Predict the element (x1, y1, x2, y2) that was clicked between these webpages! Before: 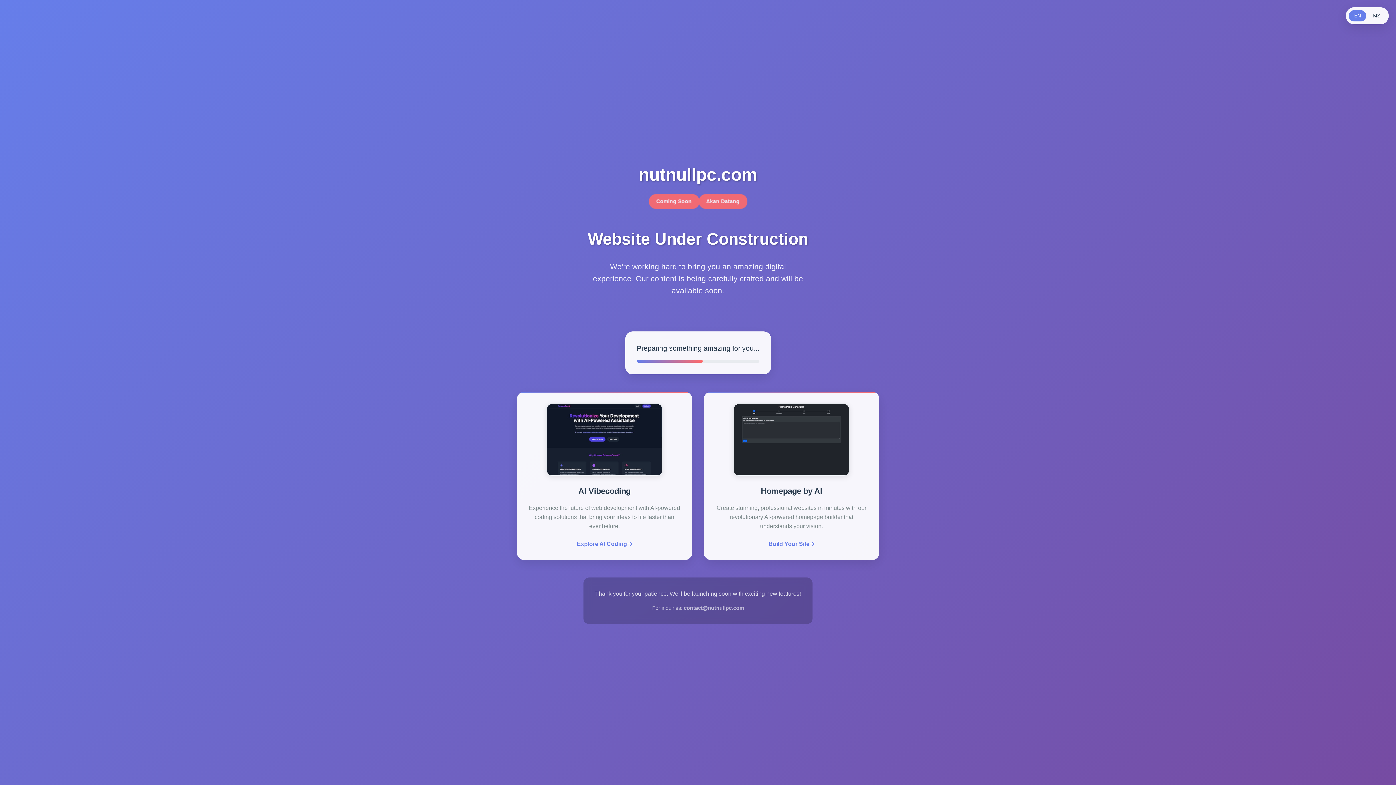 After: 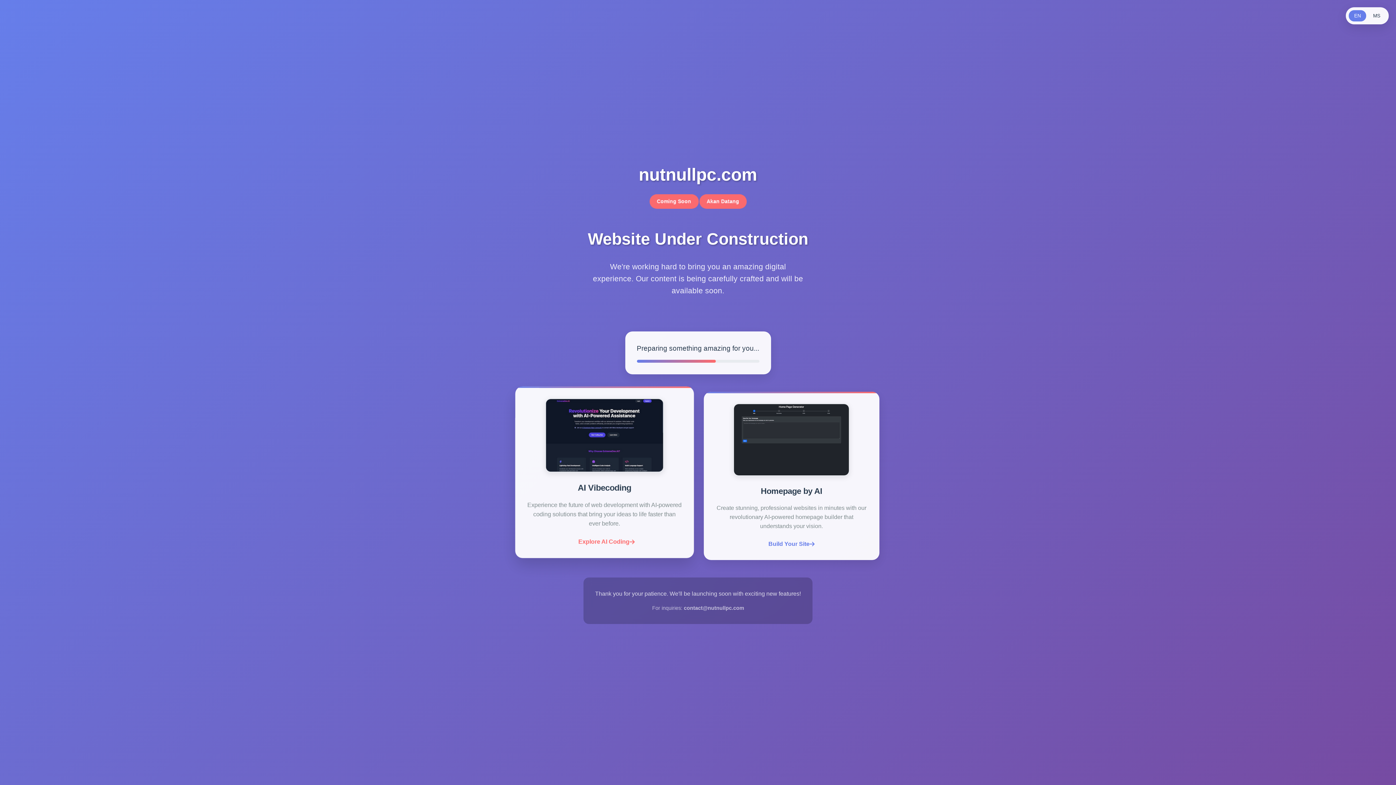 Action: bbox: (577, 539, 632, 548) label: Explore AI Coding